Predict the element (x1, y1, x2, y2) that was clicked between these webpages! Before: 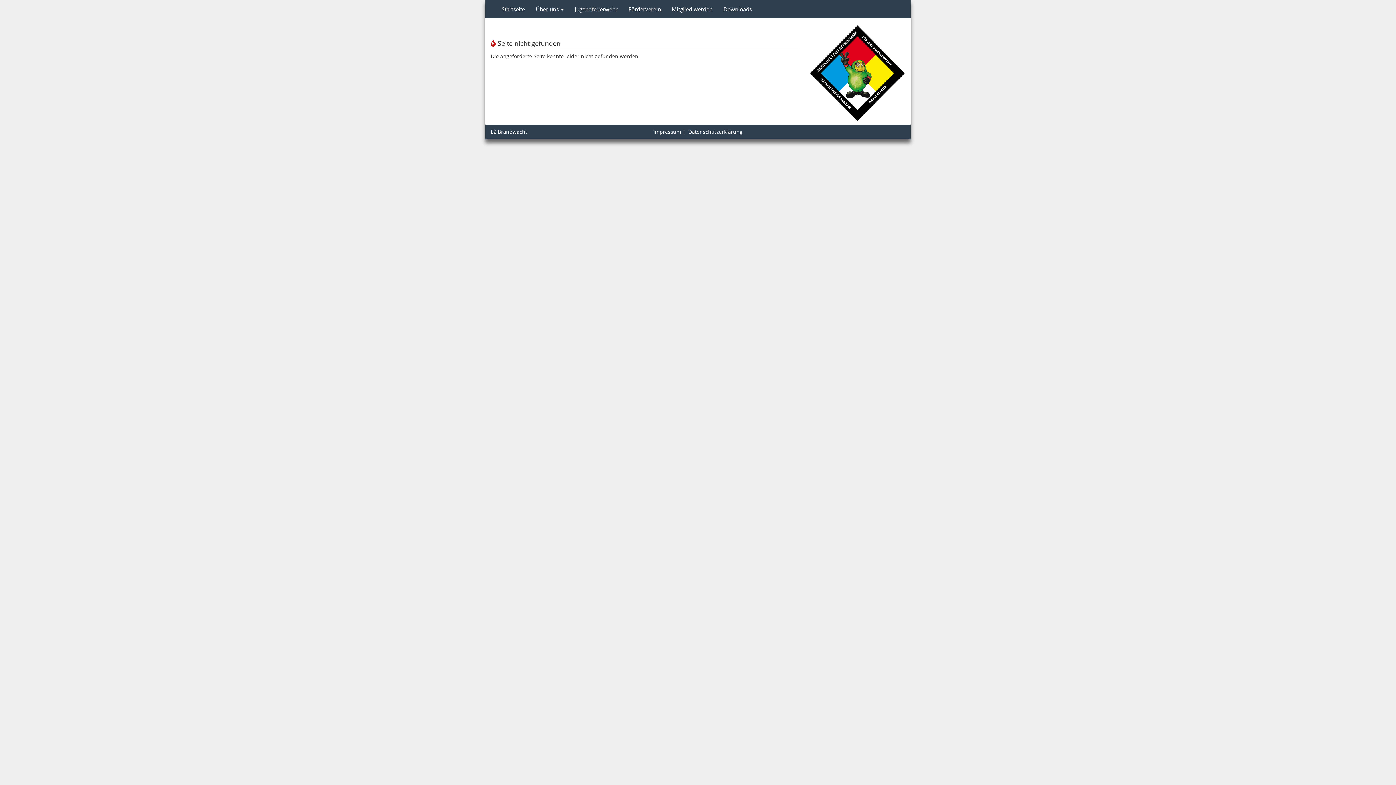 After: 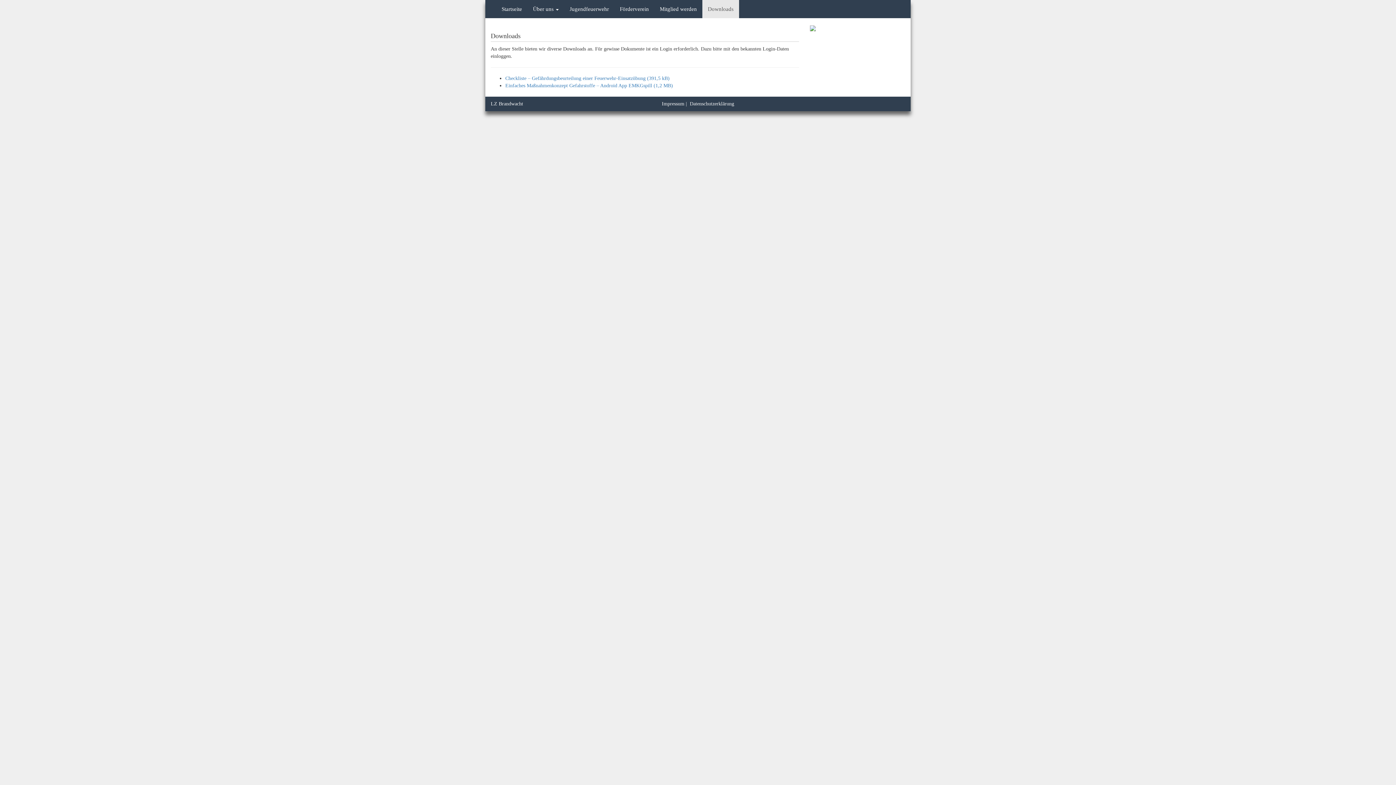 Action: label: Downloads bbox: (718, 0, 757, 18)